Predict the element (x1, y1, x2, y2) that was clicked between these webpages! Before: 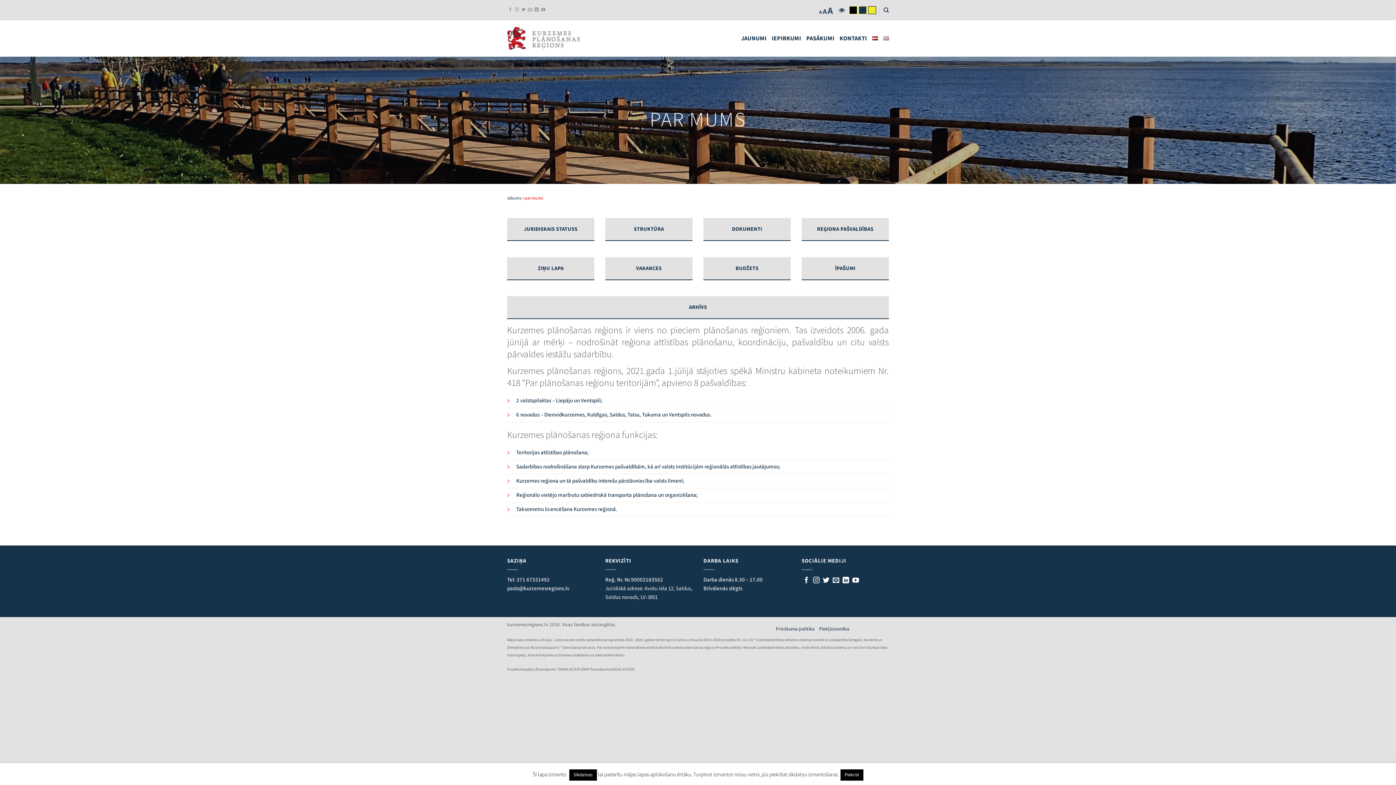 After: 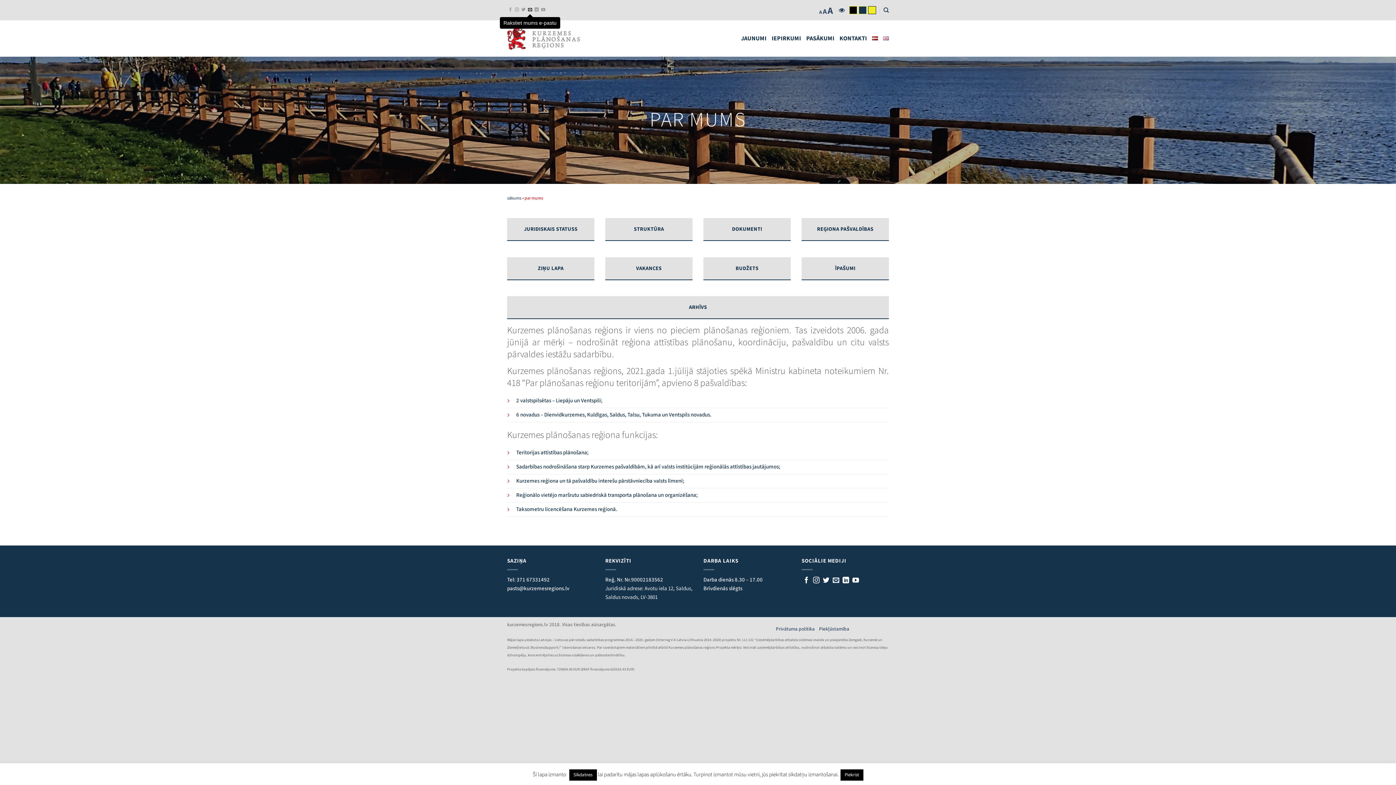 Action: label: Rakstiet mums e-pastu bbox: (528, 7, 532, 12)